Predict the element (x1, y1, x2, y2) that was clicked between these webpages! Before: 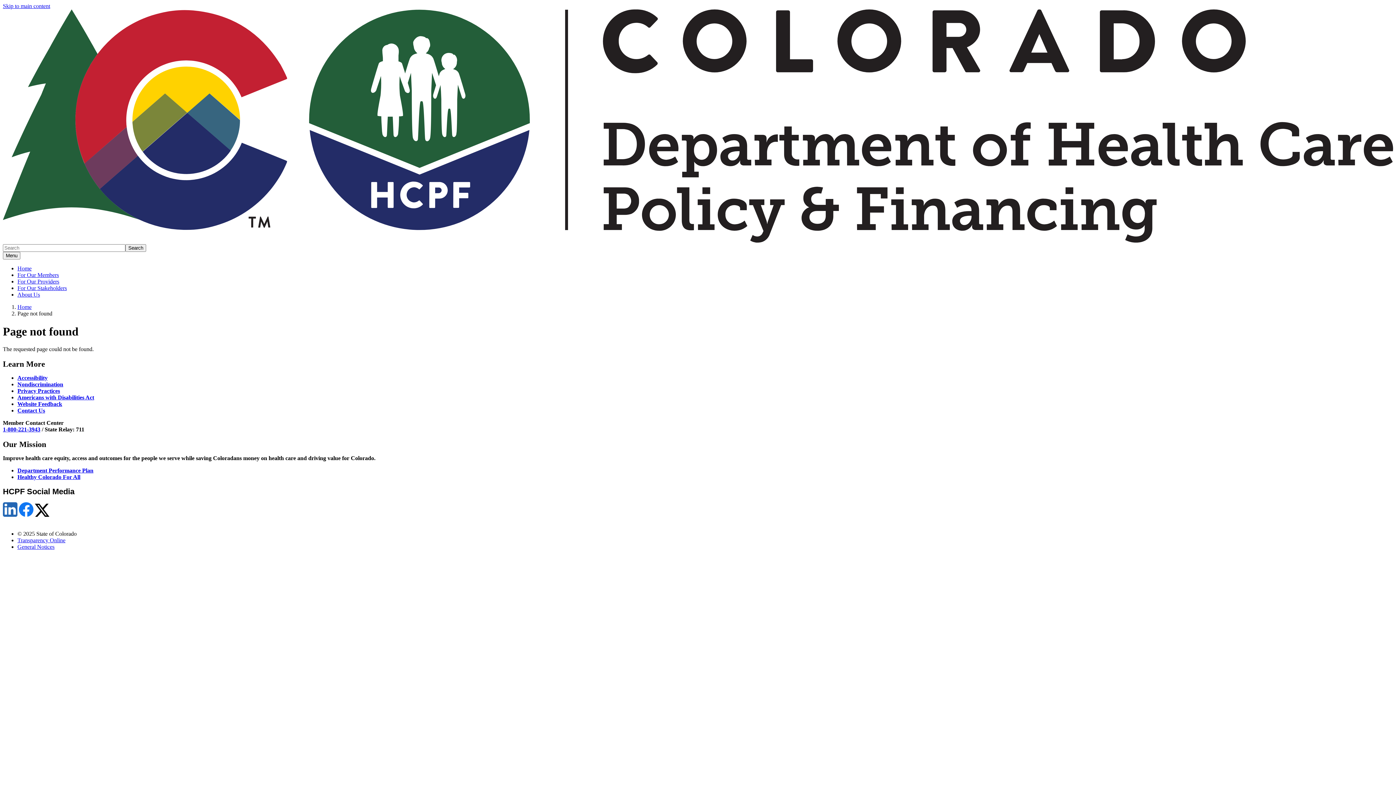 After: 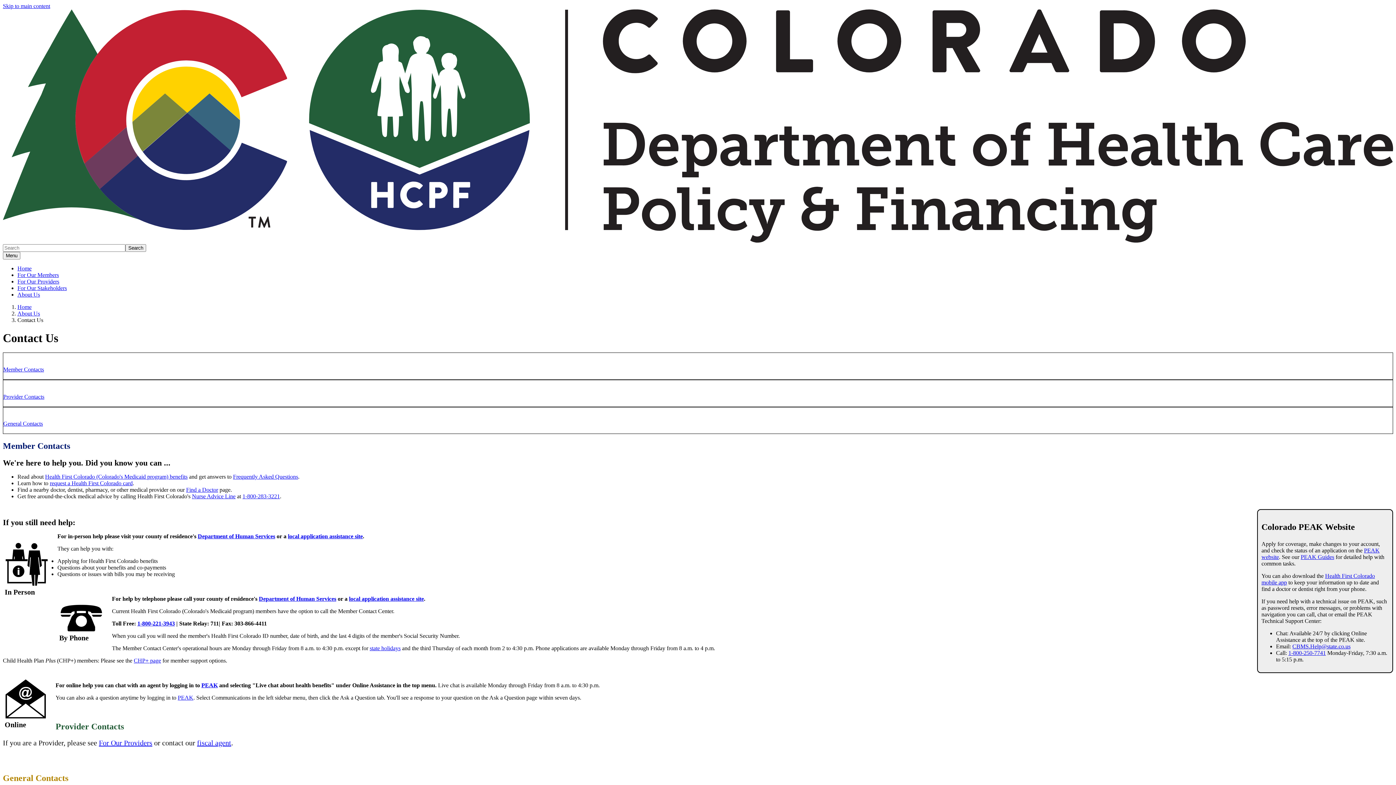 Action: bbox: (17, 407, 45, 413) label: Contact Us